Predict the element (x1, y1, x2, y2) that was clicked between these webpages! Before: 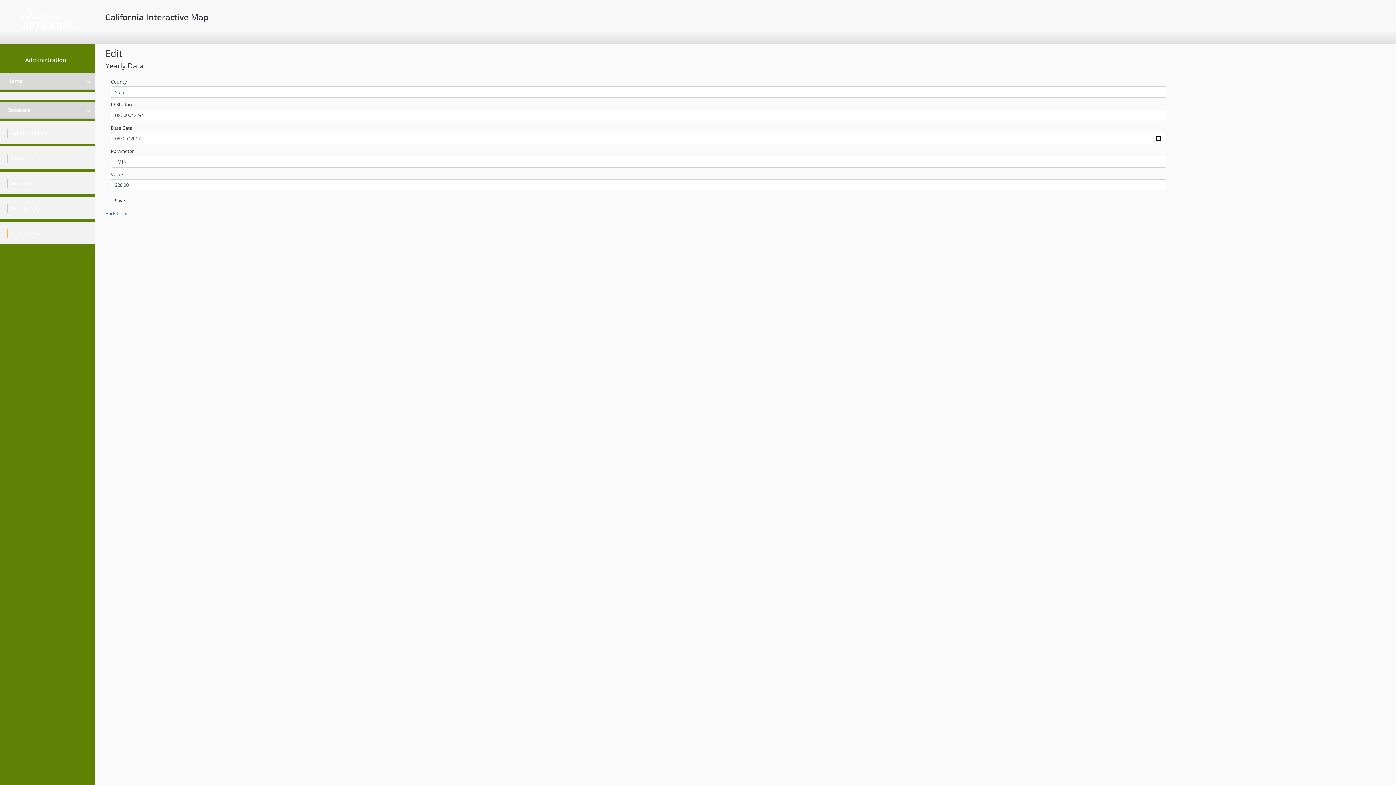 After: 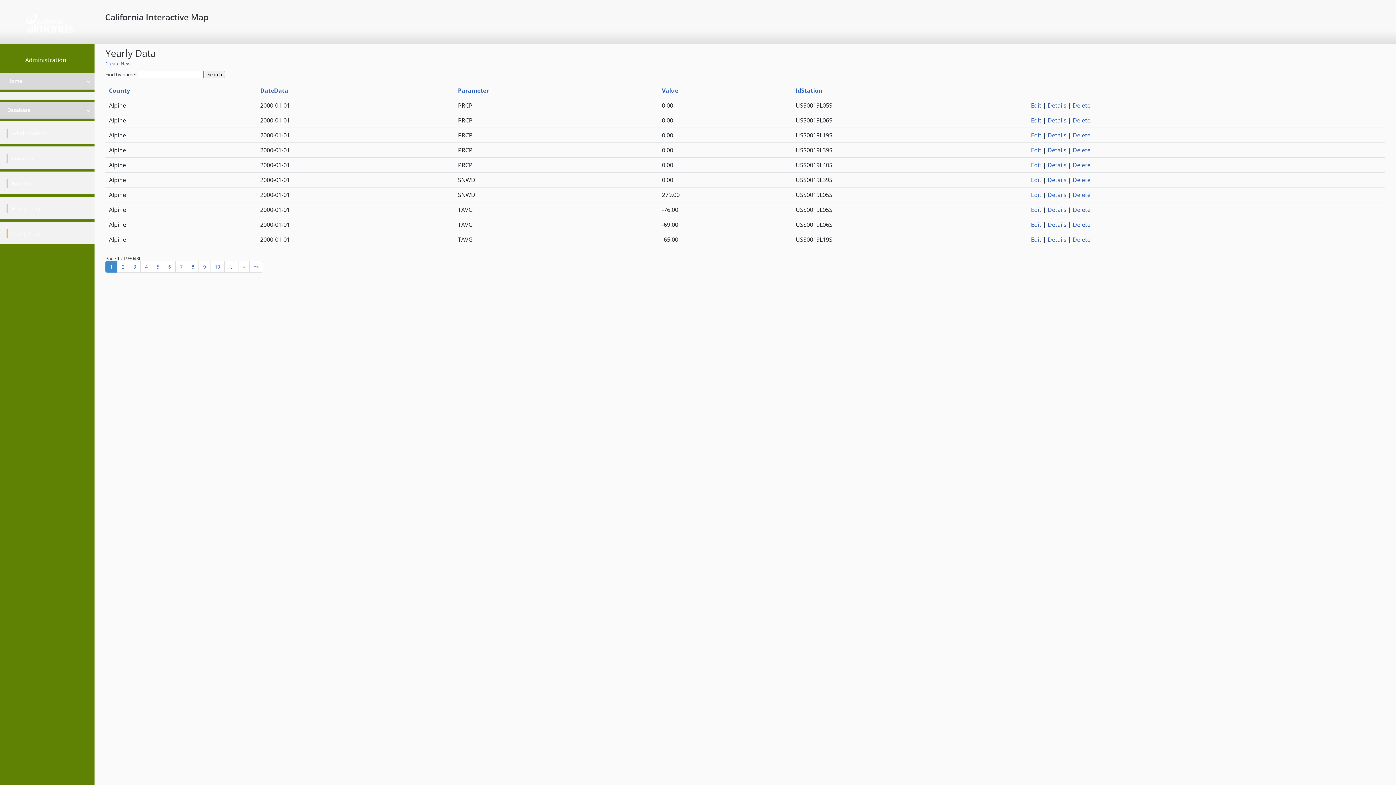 Action: label: Yearly Data bbox: (11, 230, 39, 237)